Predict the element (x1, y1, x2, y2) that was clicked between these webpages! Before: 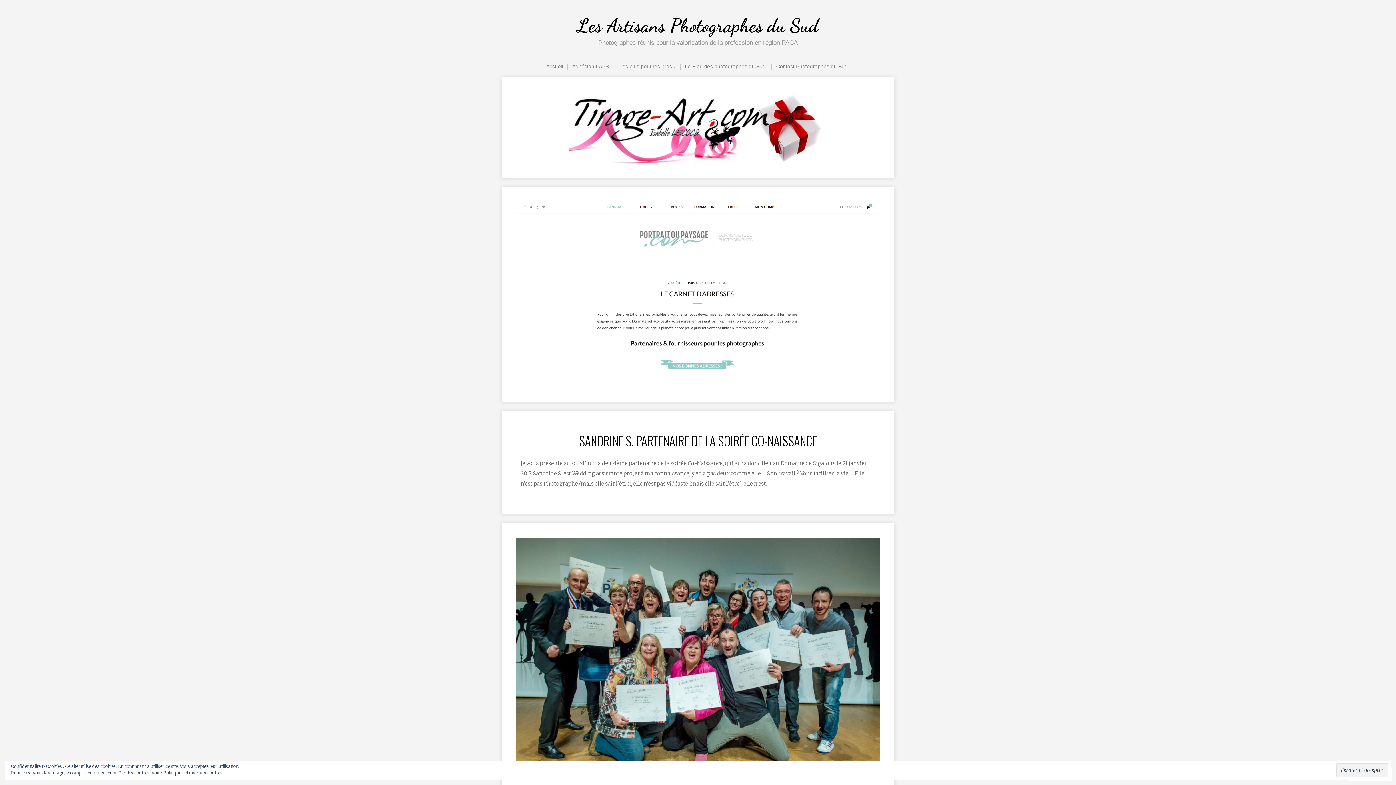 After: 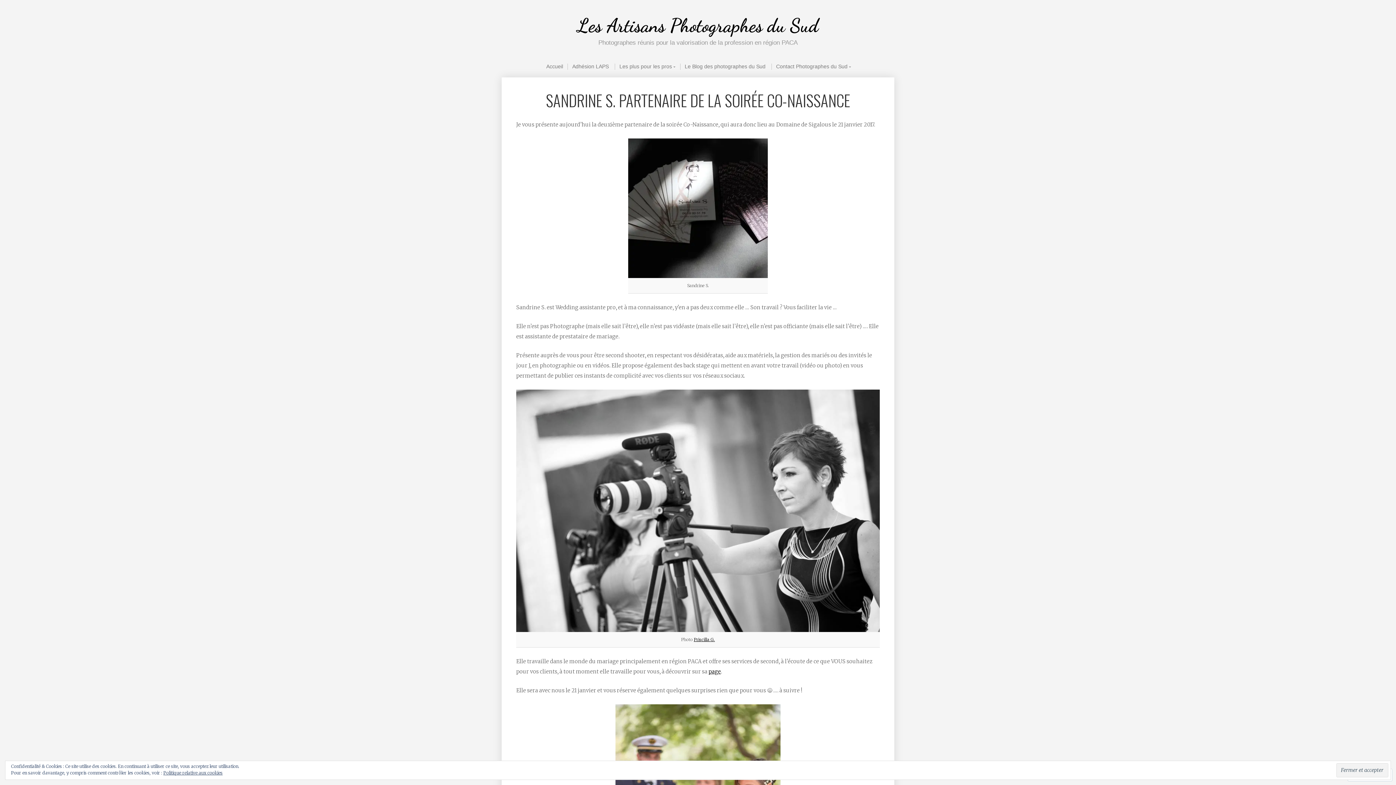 Action: label: SANDRINE S. PARTENAIRE DE LA SOIRÉE CO-NAISSANCE bbox: (579, 431, 817, 450)